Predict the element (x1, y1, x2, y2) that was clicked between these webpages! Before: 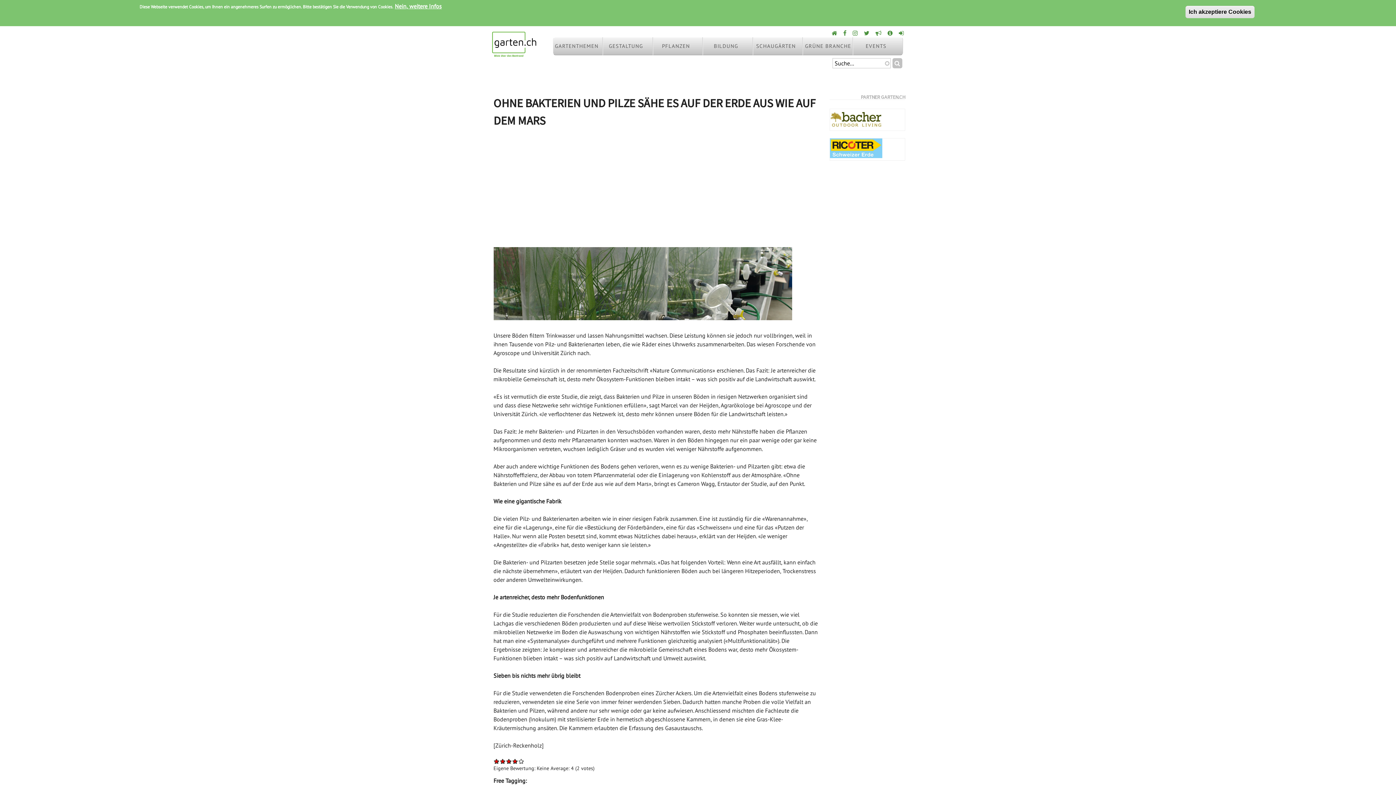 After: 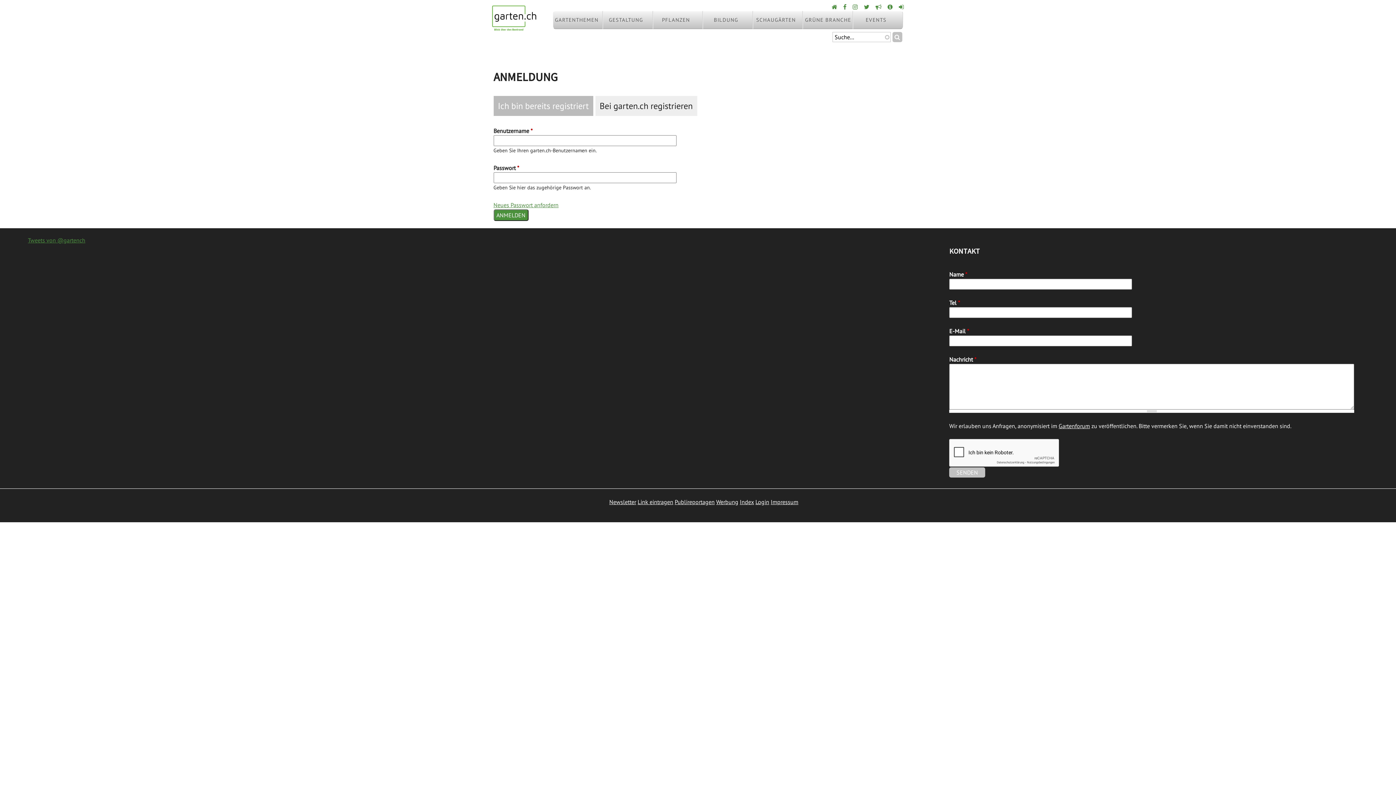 Action: bbox: (899, 29, 905, 36)